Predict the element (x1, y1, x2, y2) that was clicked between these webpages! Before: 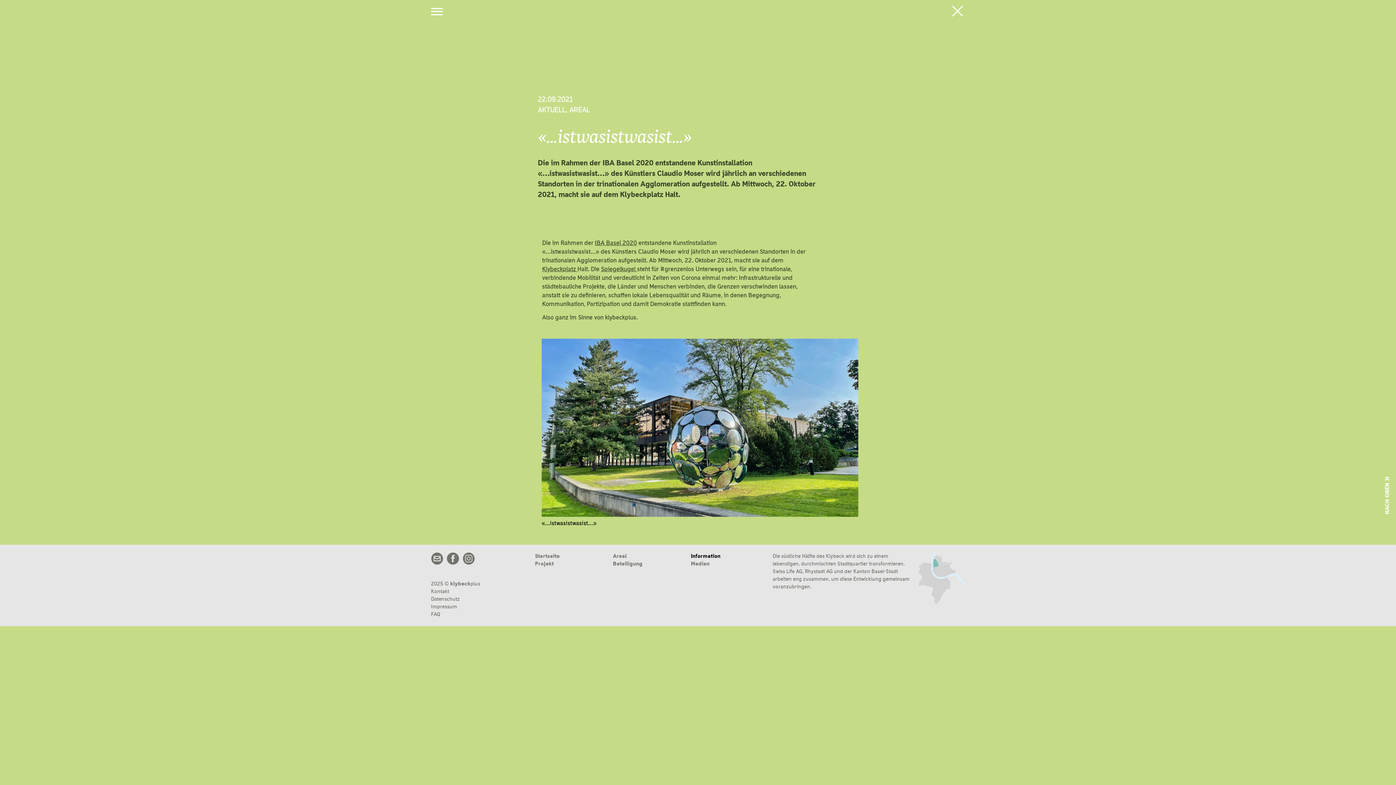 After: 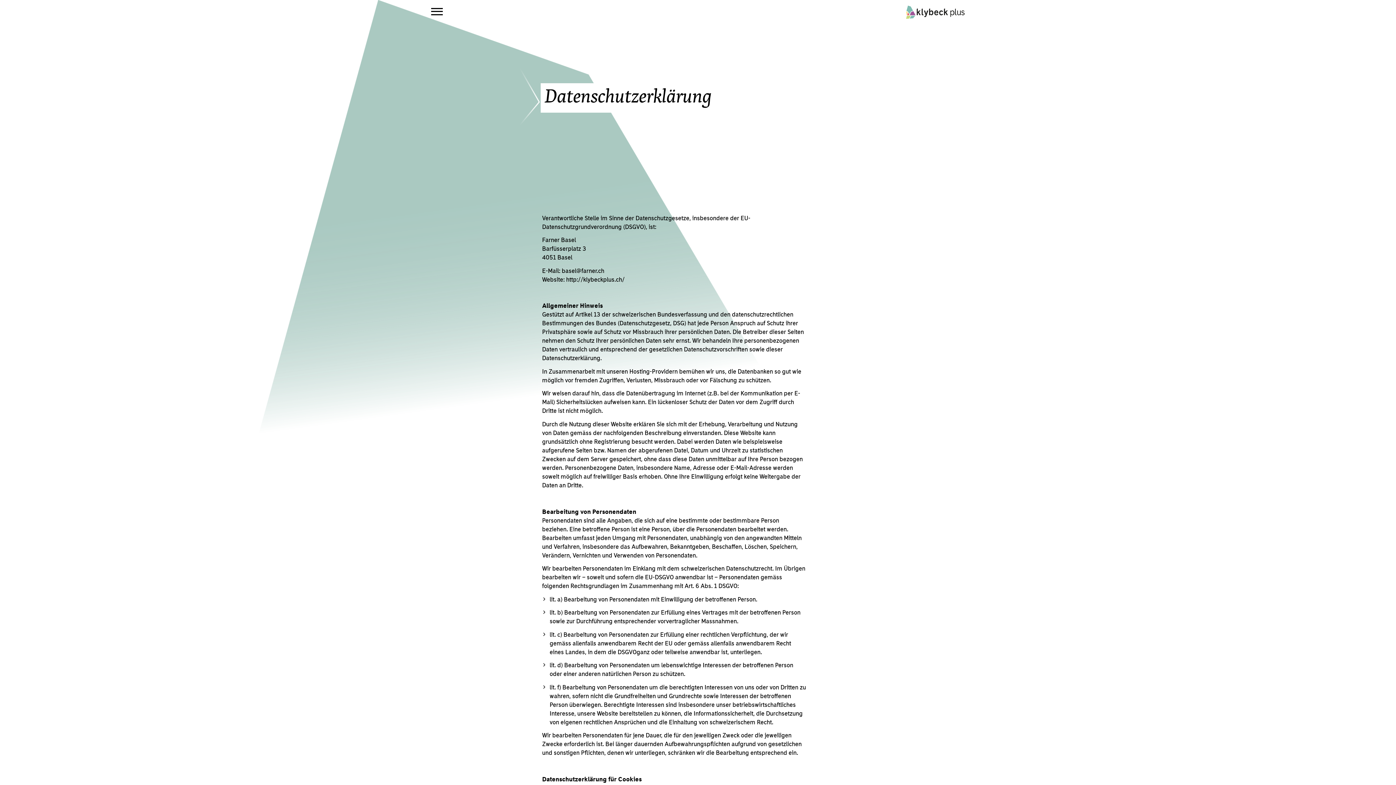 Action: bbox: (431, 595, 460, 603) label: Datenschutz